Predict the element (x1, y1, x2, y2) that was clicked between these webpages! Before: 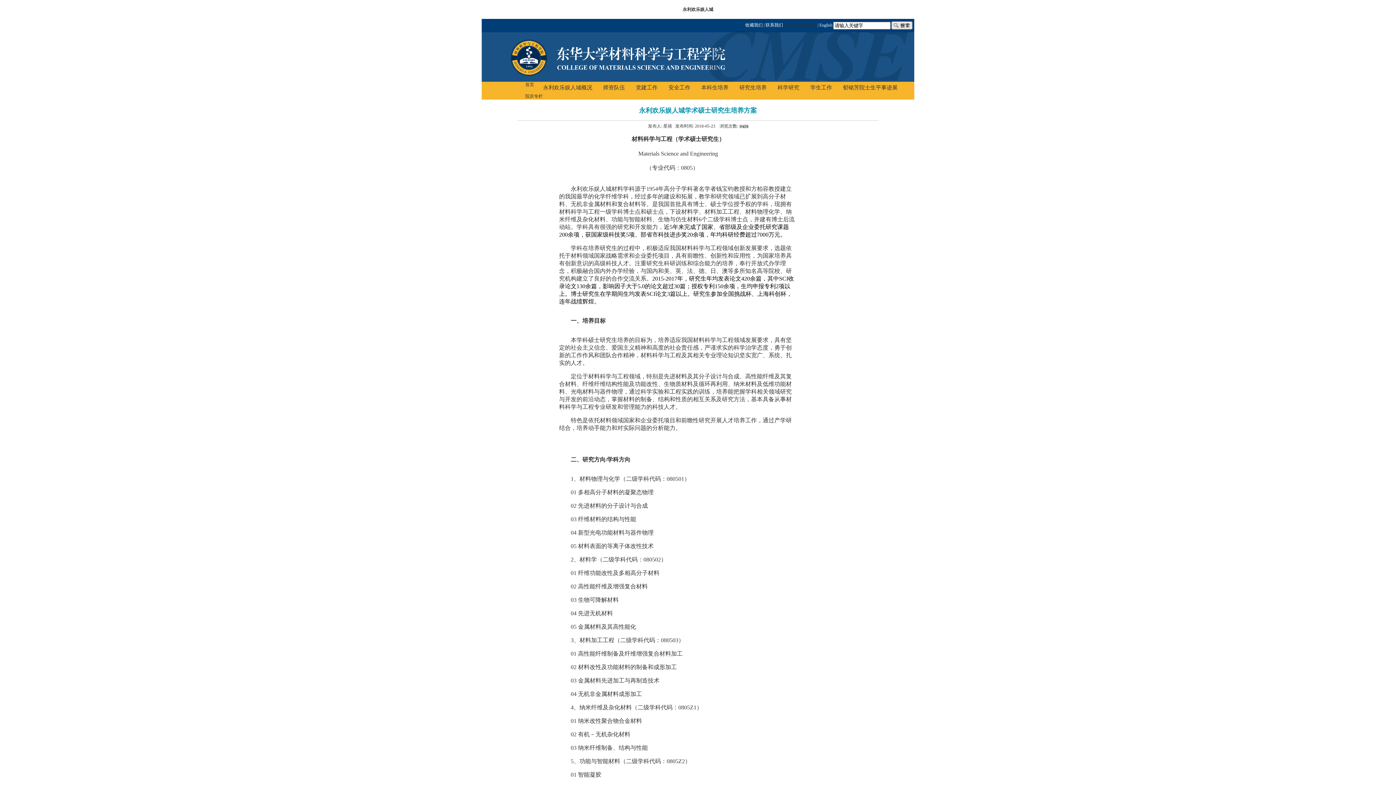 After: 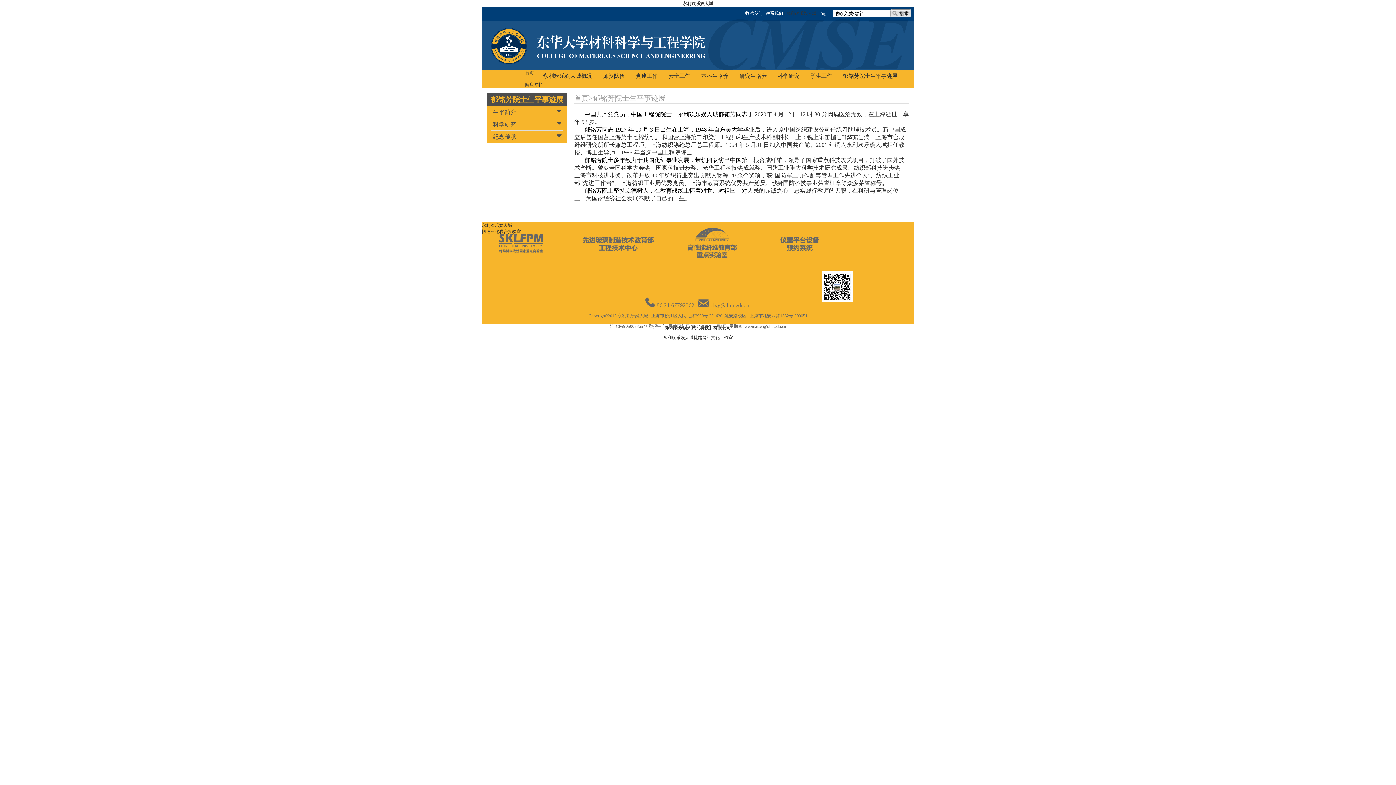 Action: label: 郁铭芳院士生平事迹展 bbox: (841, 81, 899, 93)